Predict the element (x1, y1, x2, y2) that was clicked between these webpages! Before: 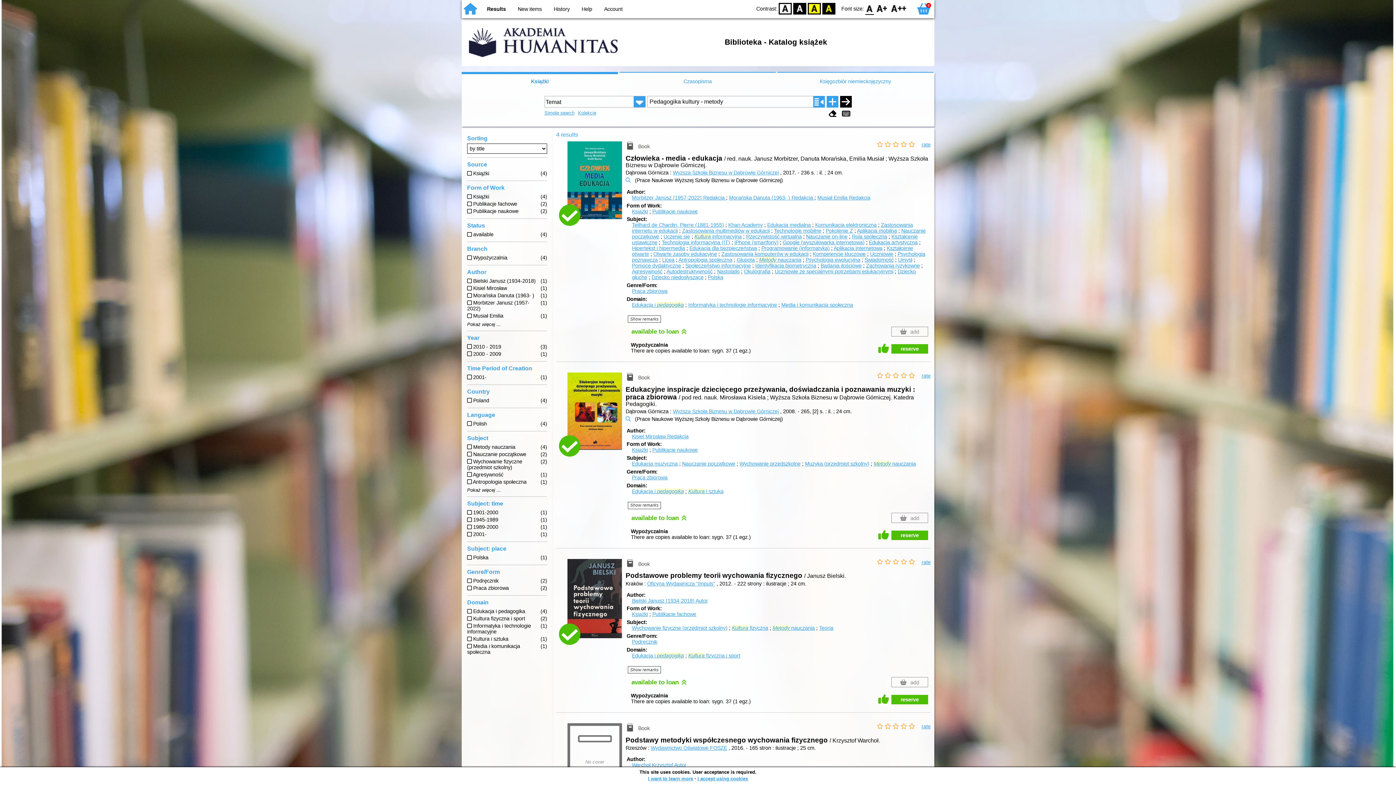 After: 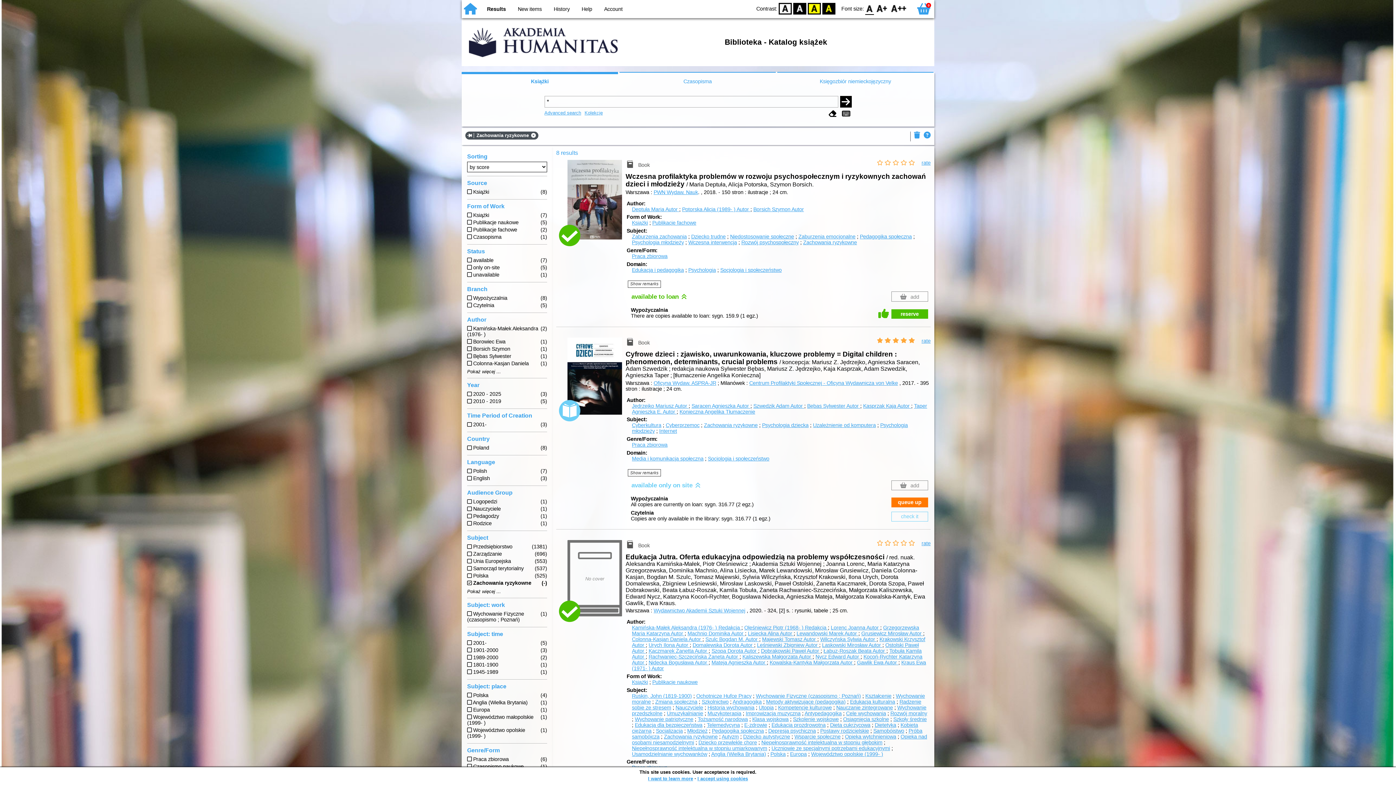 Action: label: Zachowania ryzykowne bbox: (866, 263, 920, 268)